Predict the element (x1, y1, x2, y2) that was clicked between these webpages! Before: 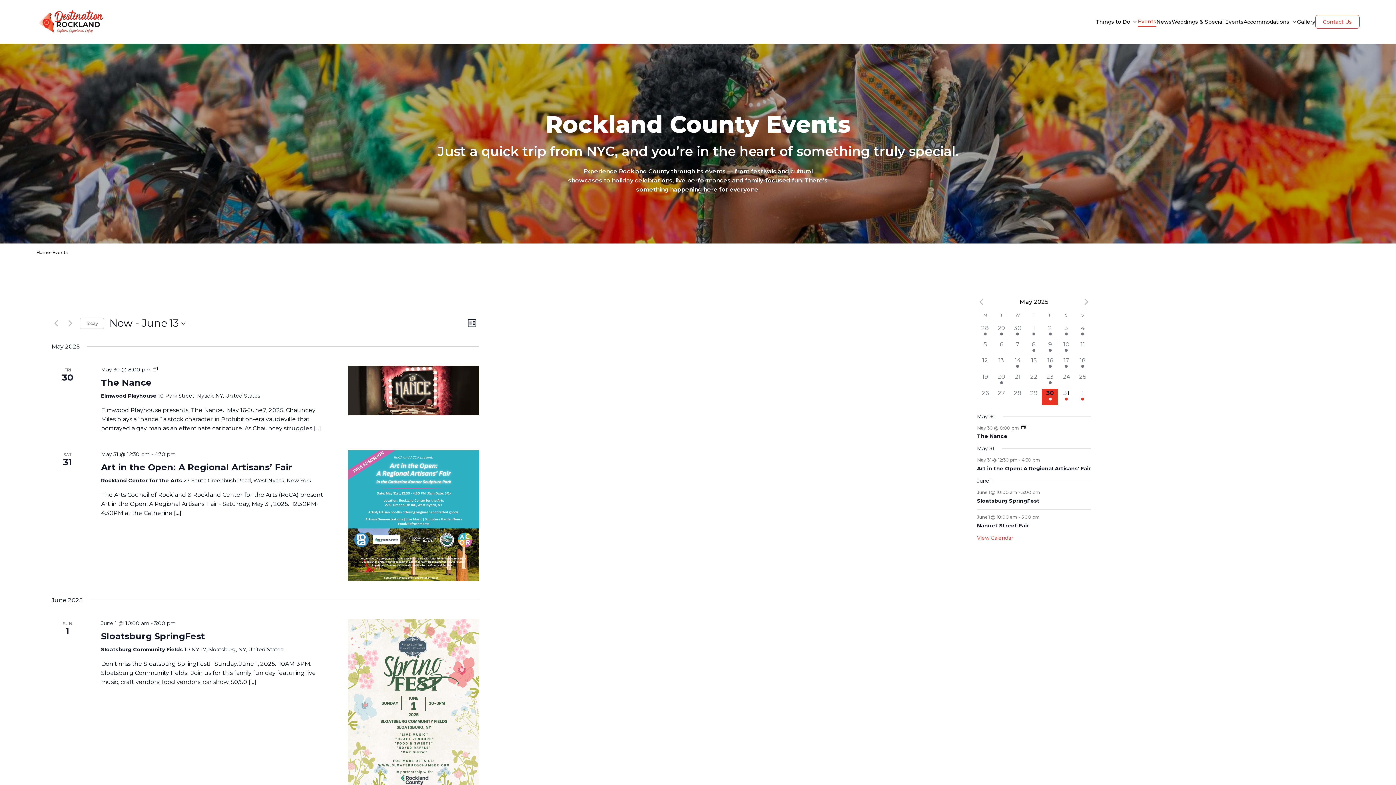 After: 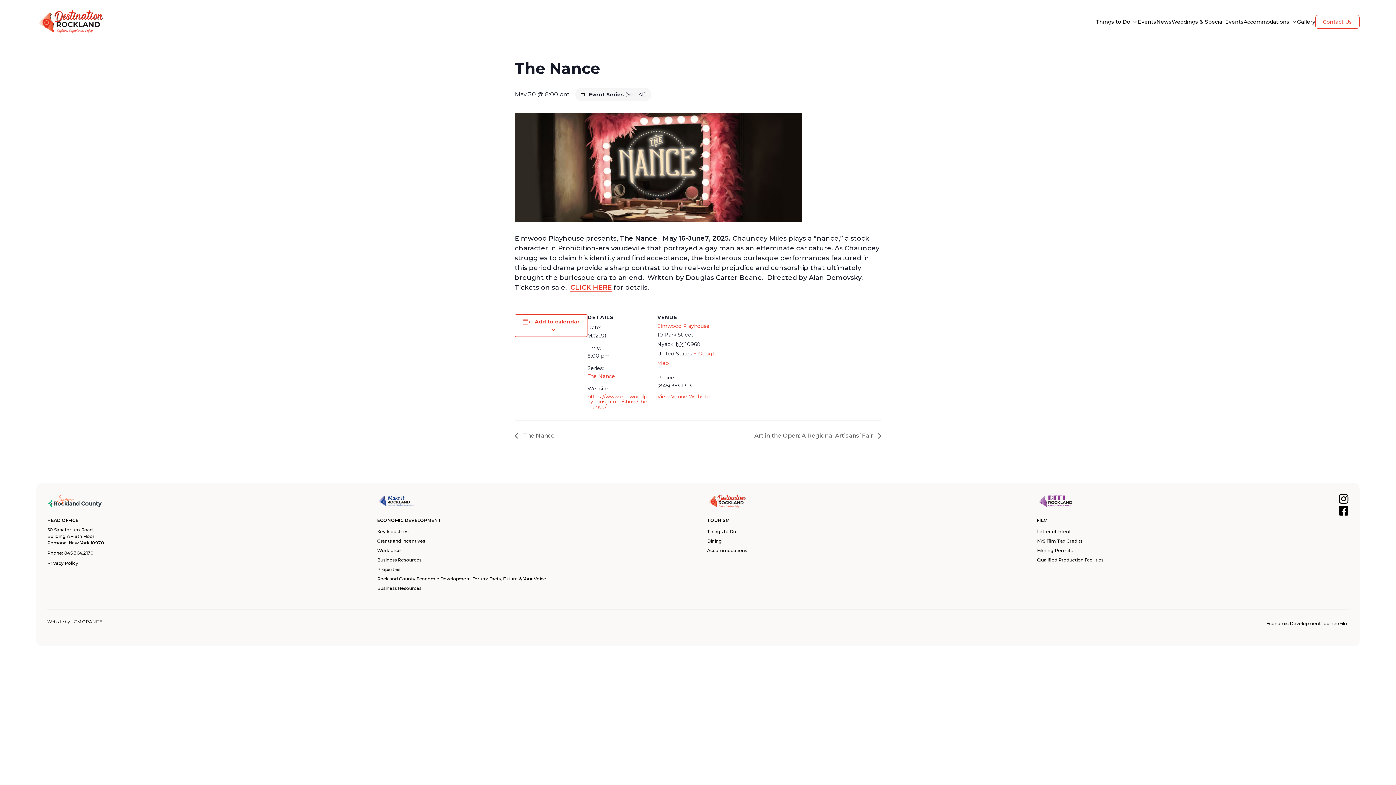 Action: bbox: (101, 377, 151, 388) label: The Nance